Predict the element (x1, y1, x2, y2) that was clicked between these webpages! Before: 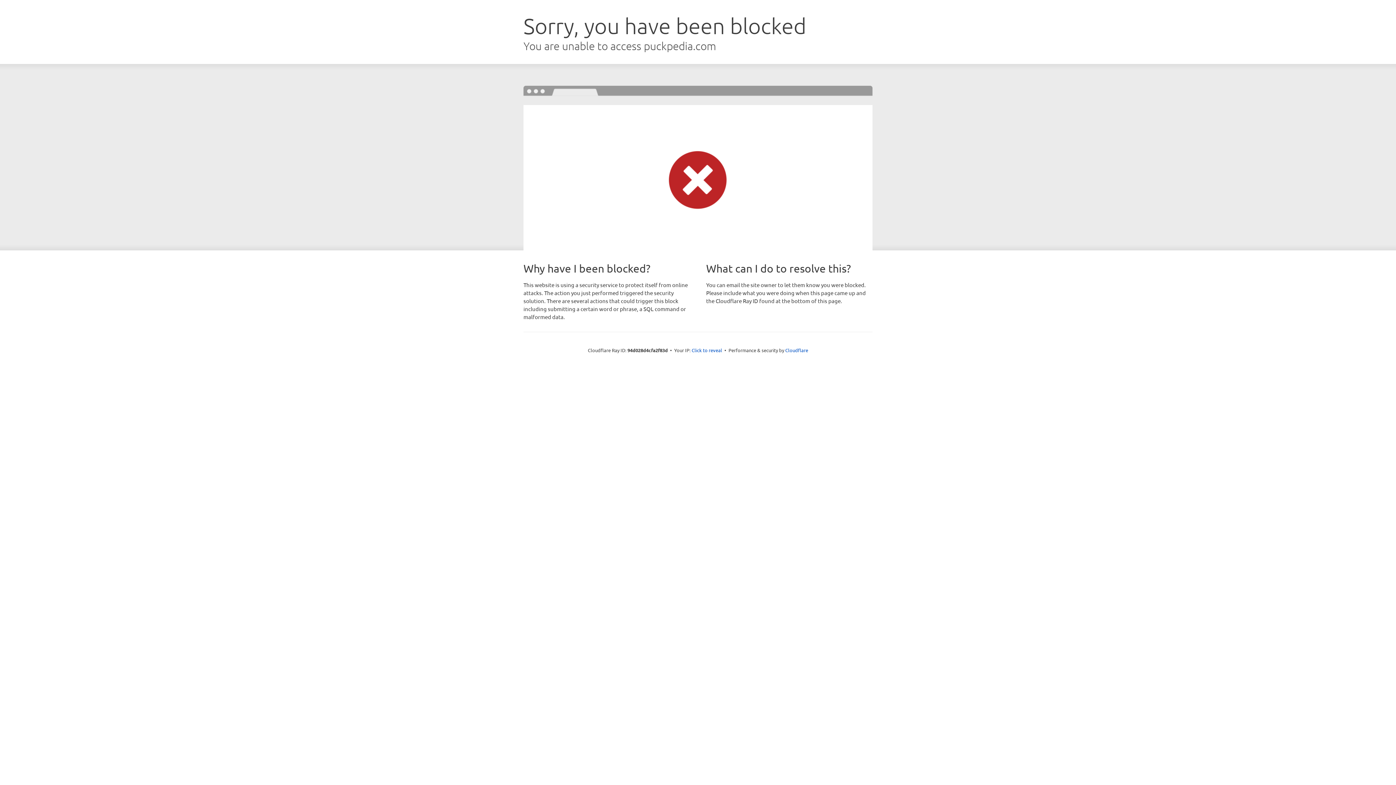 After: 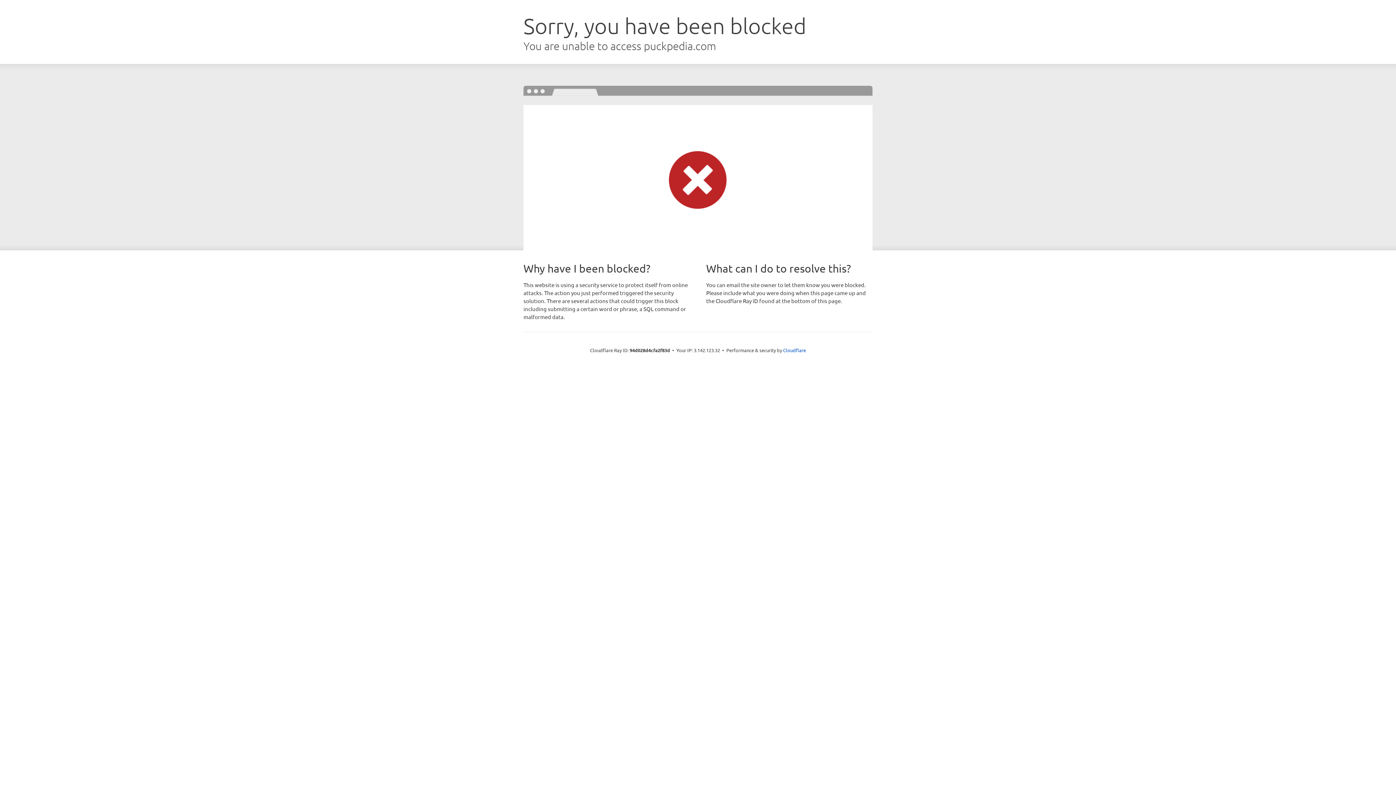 Action: bbox: (691, 346, 722, 353) label: Click to reveal